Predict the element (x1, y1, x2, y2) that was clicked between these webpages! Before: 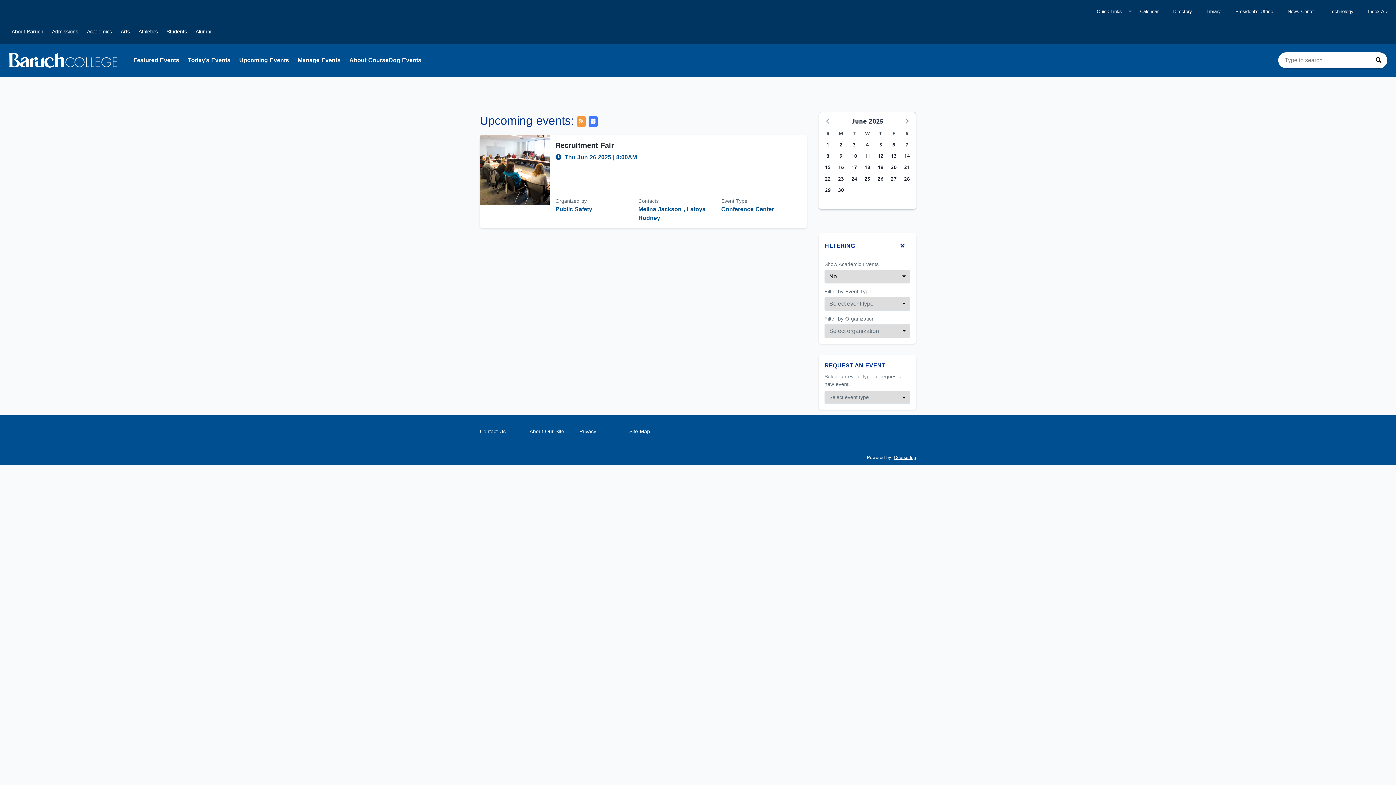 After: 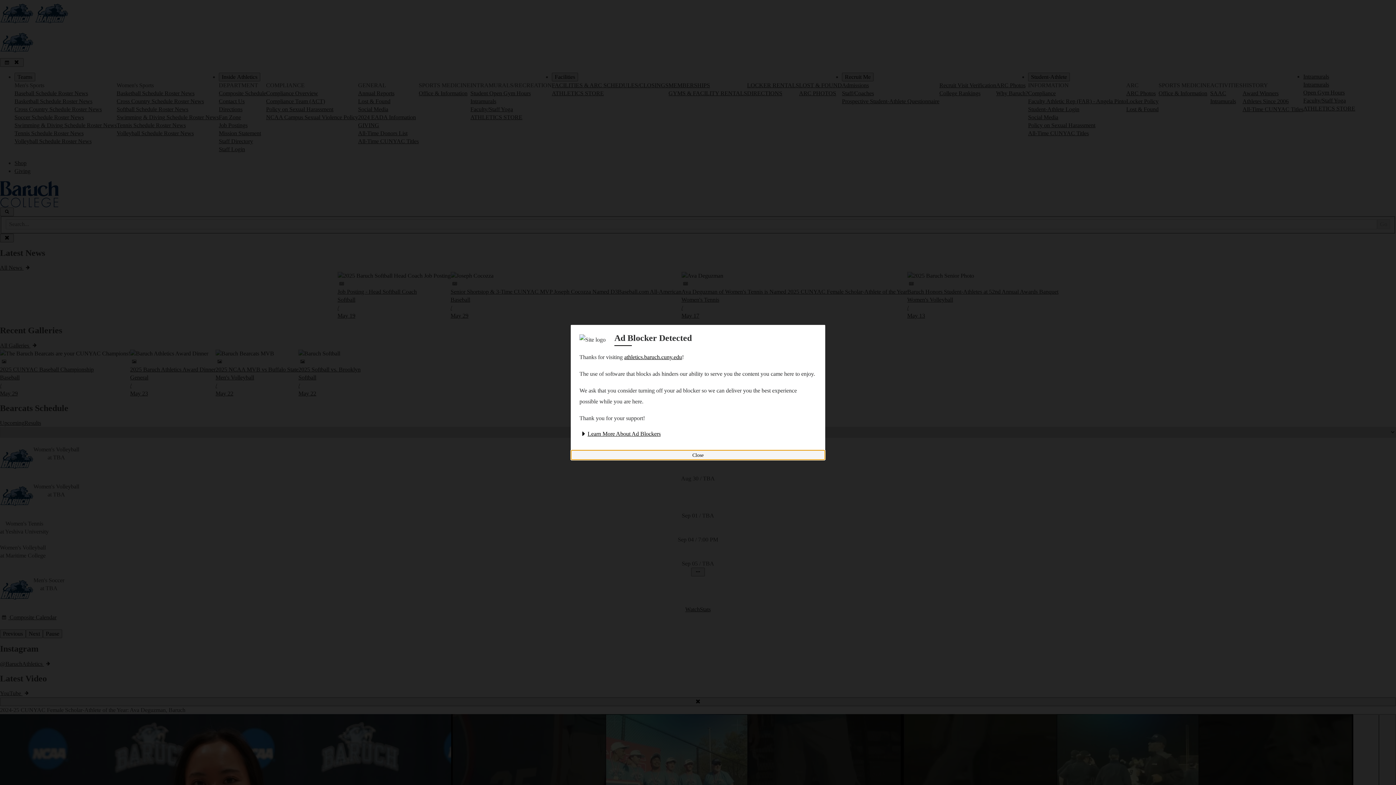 Action: bbox: (134, 22, 162, 40) label: Athletics